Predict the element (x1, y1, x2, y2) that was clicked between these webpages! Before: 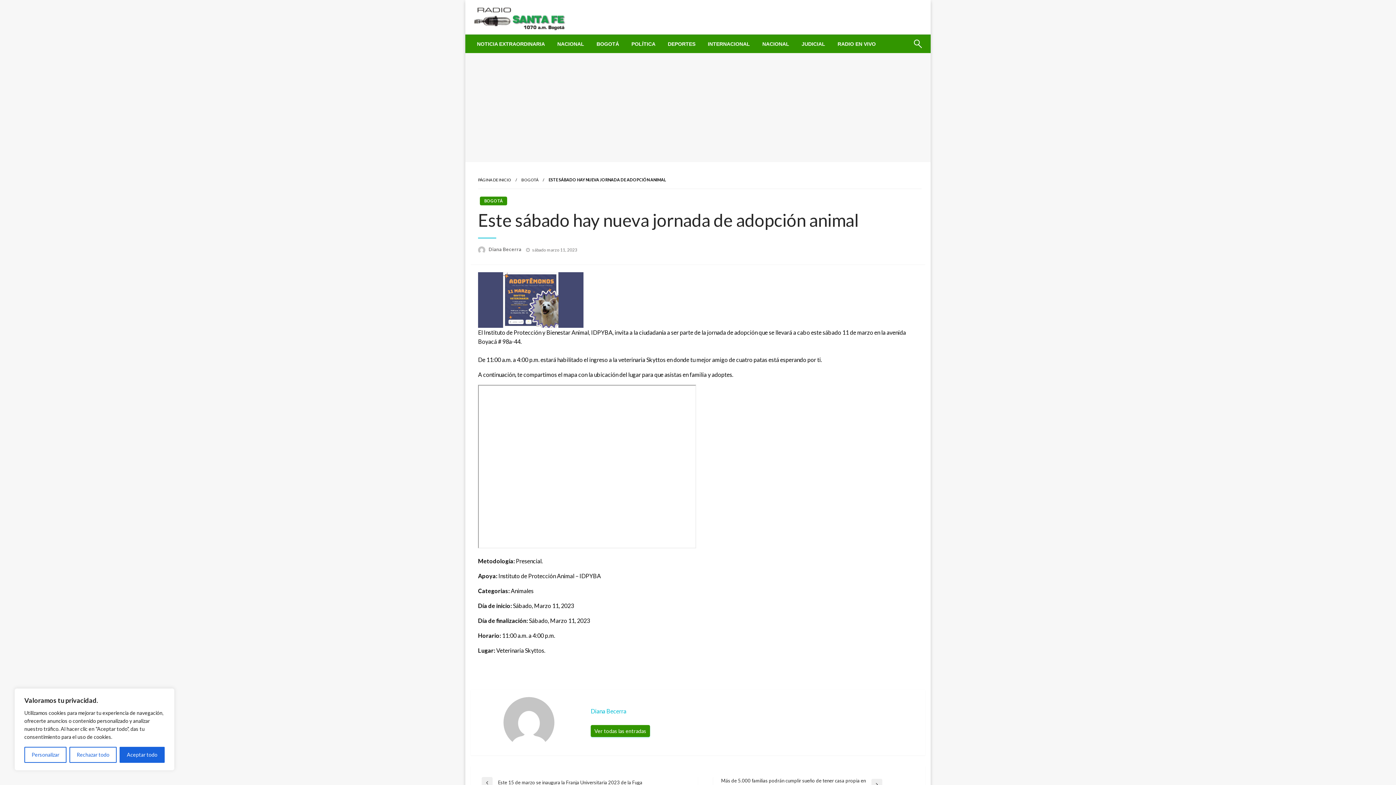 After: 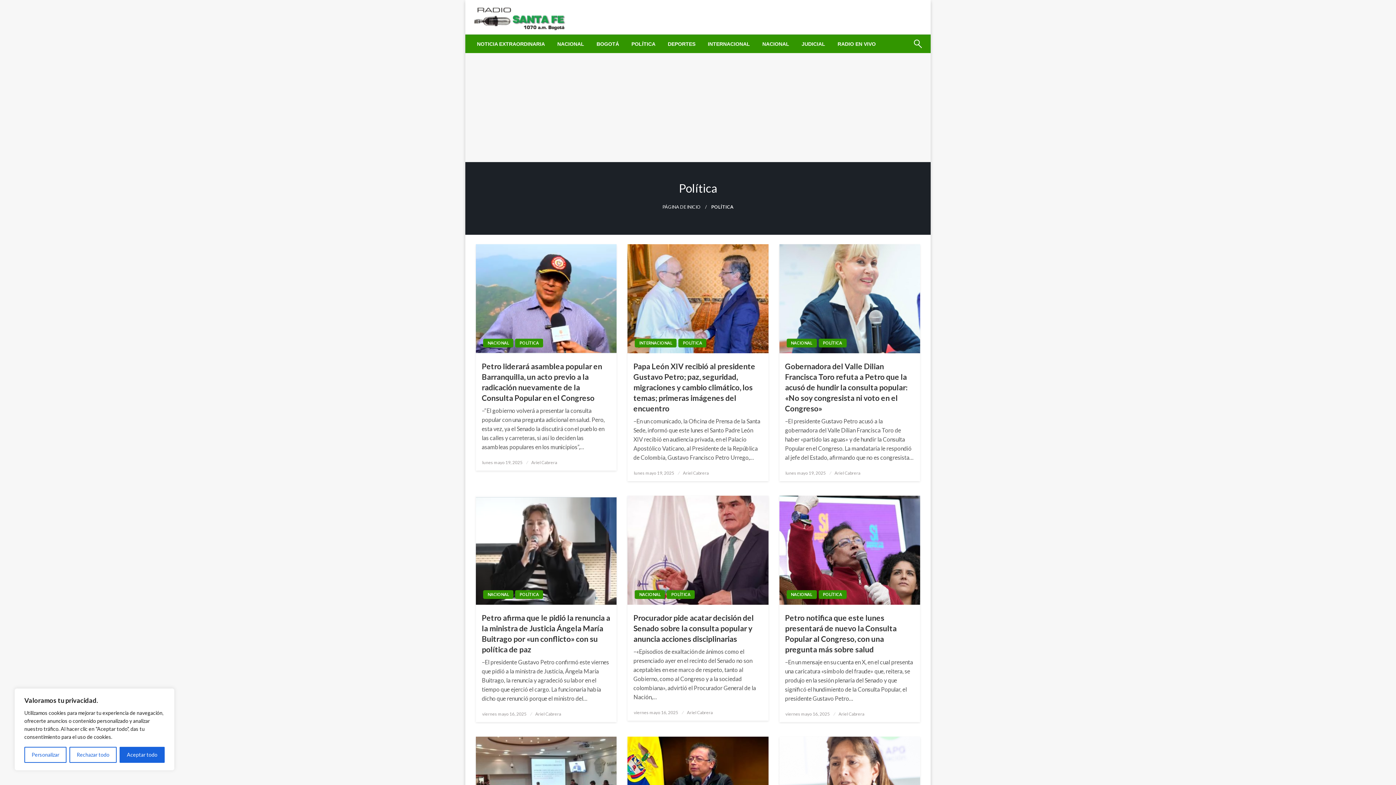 Action: bbox: (625, 35, 661, 53) label: POLÍTICA